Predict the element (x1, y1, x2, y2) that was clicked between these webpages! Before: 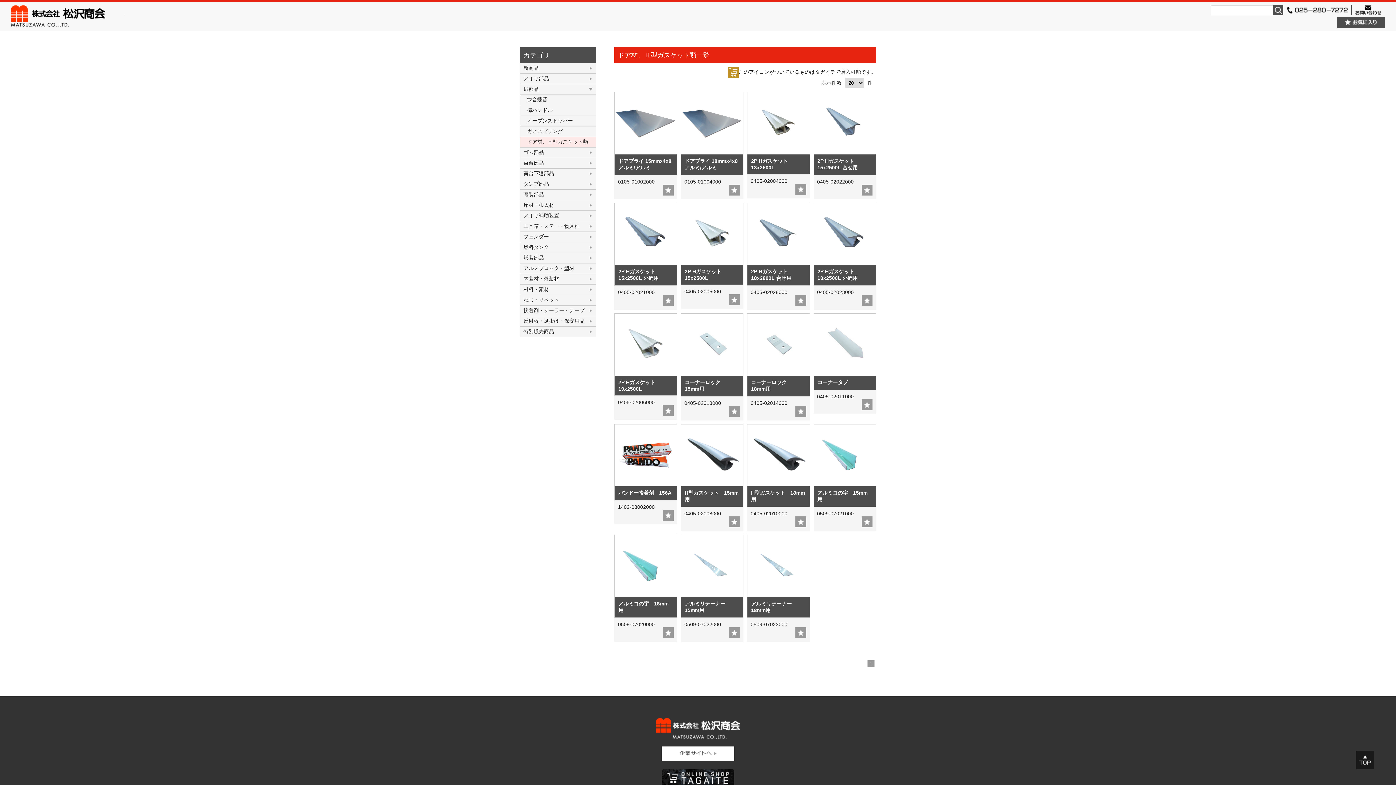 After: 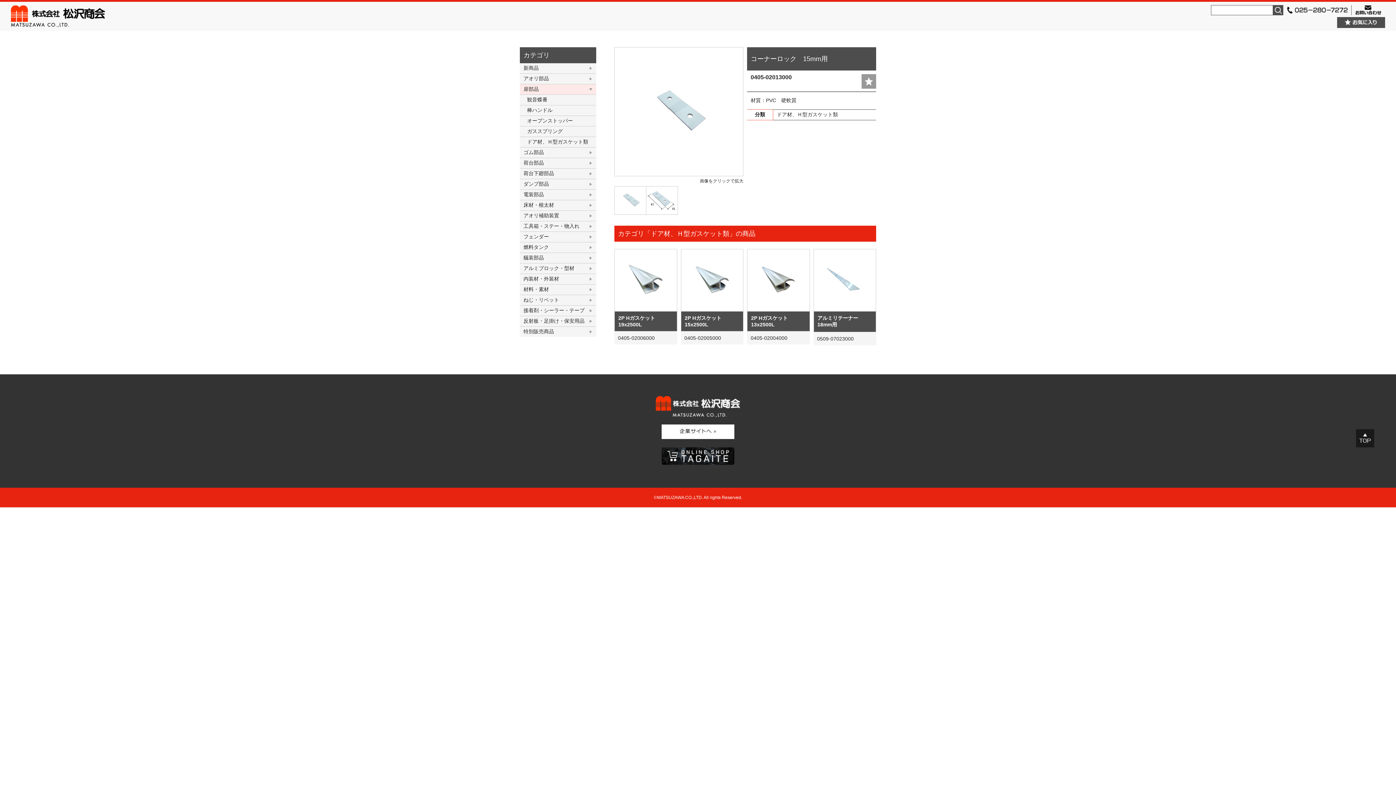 Action: bbox: (680, 313, 743, 396) label: コーナーロック　15mm用